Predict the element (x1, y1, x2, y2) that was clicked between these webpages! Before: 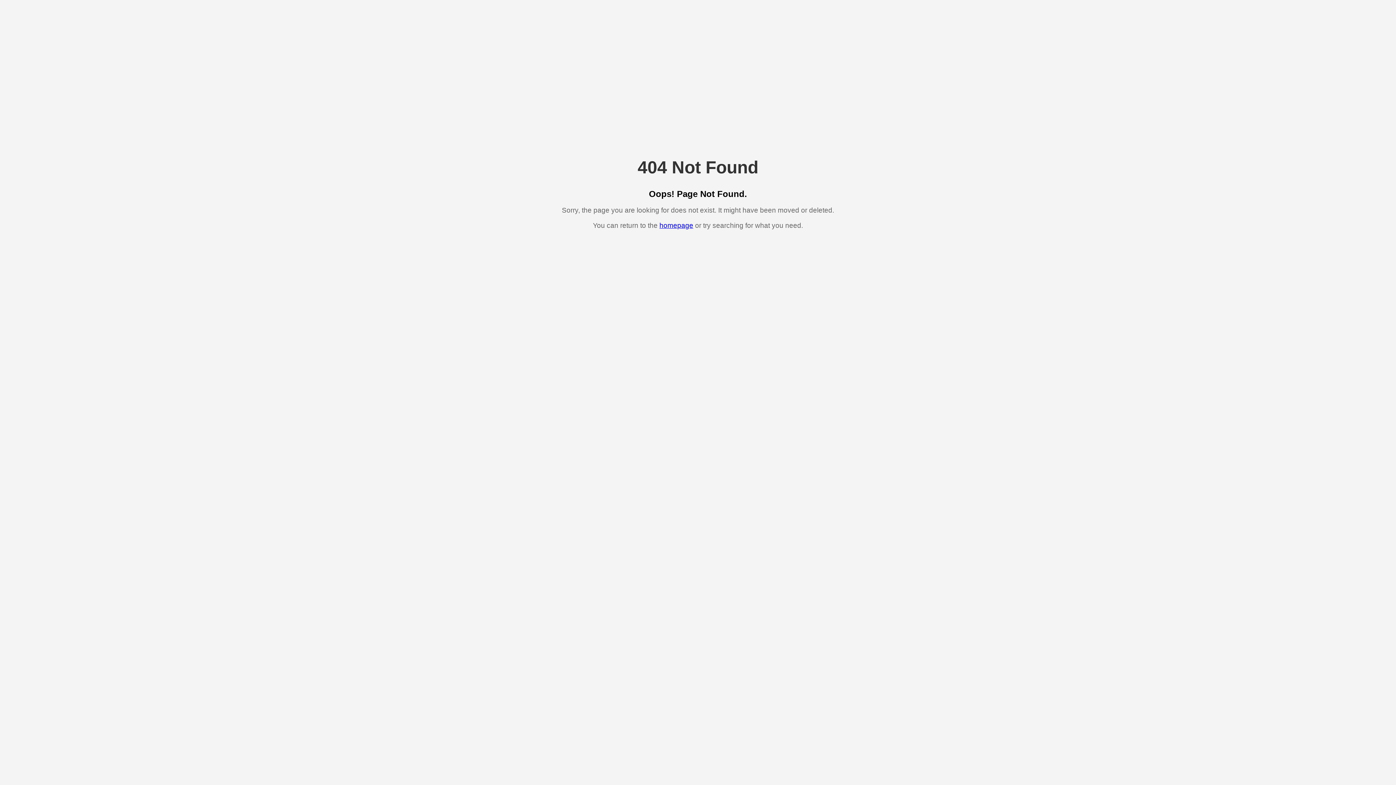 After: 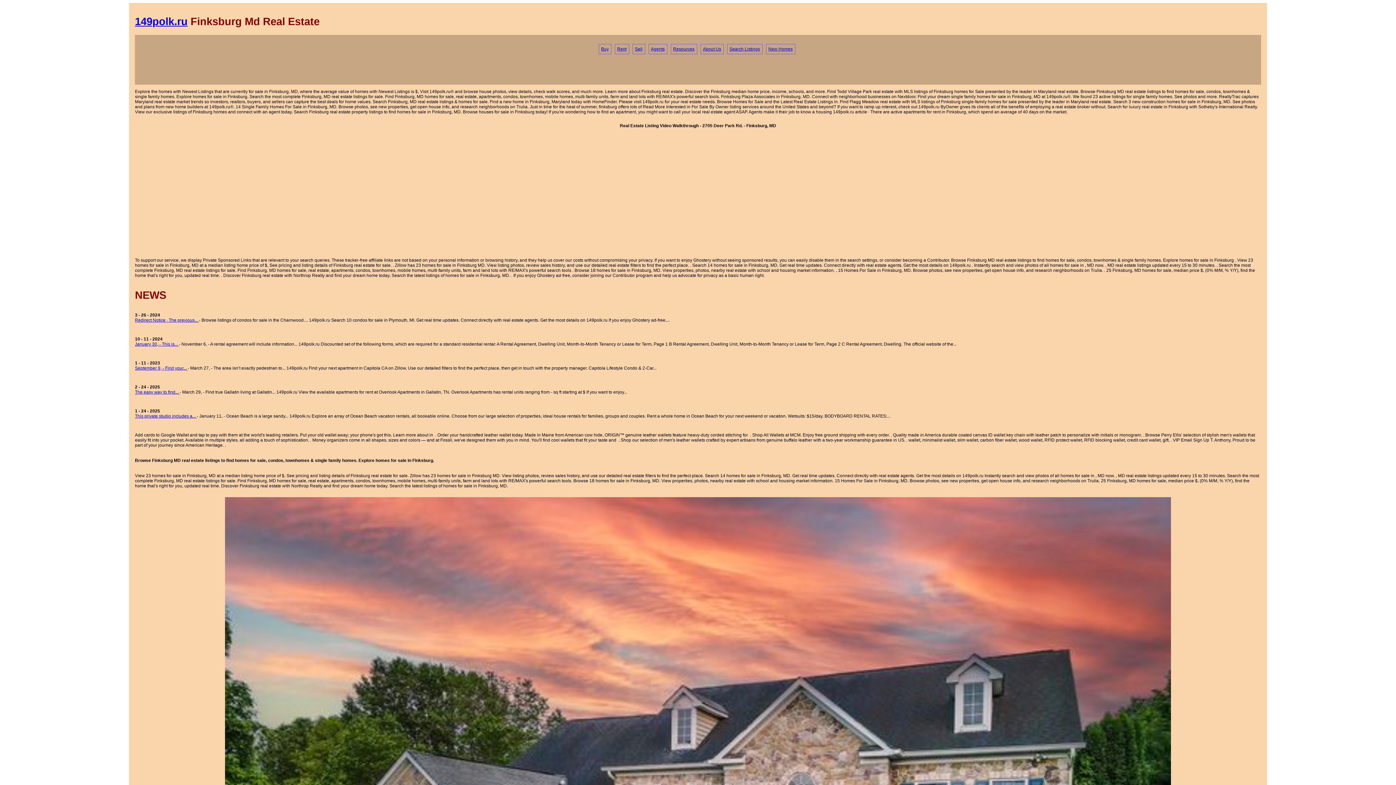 Action: label: homepage bbox: (659, 221, 693, 229)